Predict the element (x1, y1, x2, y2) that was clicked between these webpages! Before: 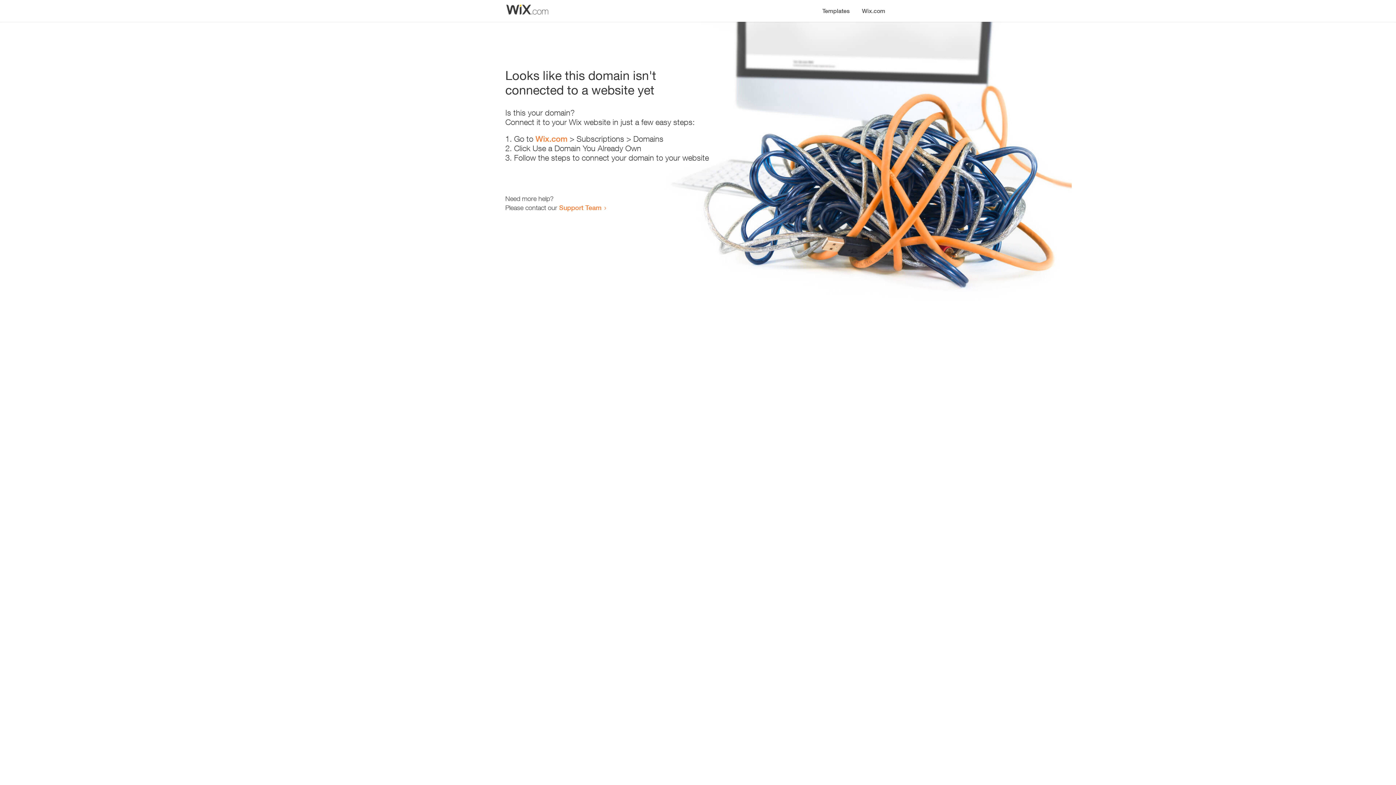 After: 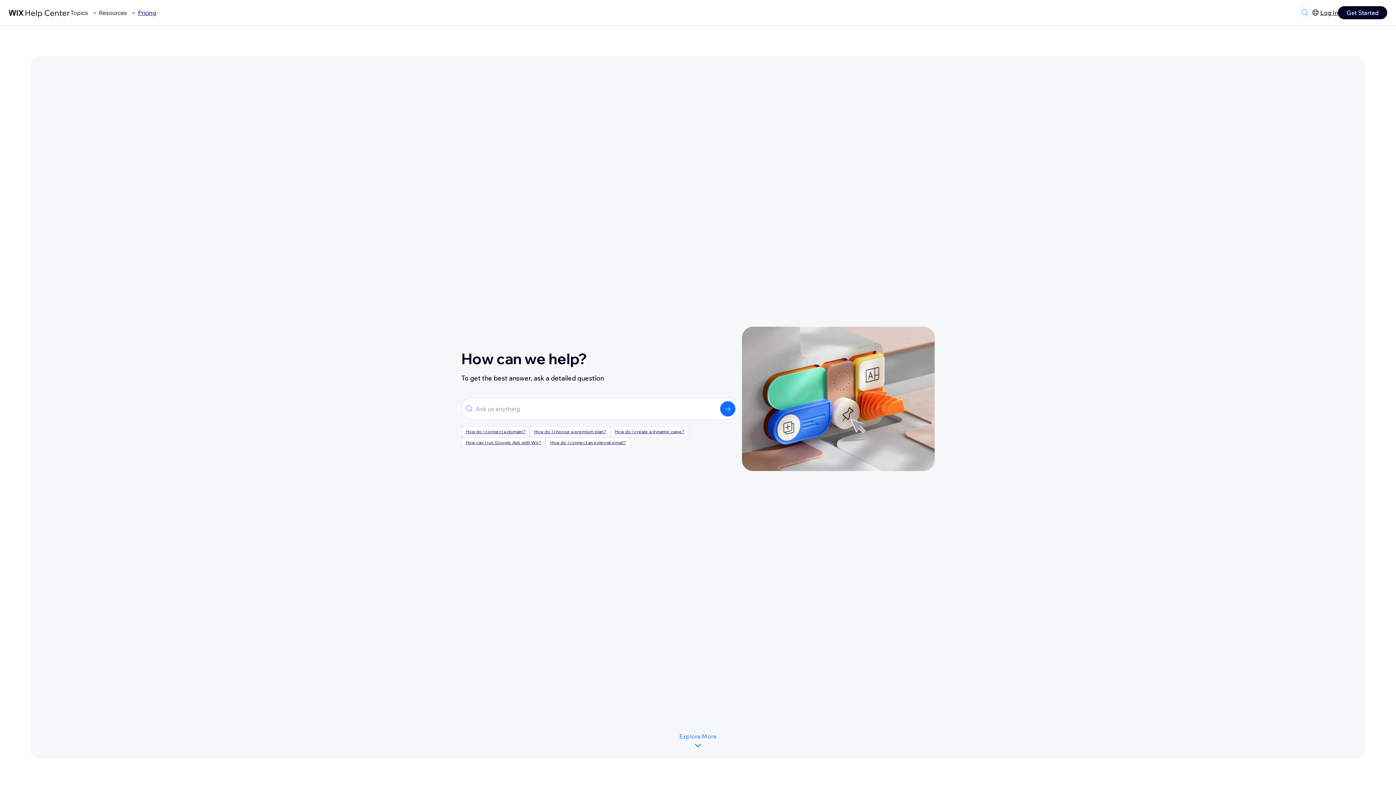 Action: bbox: (559, 203, 601, 211) label: Support Team